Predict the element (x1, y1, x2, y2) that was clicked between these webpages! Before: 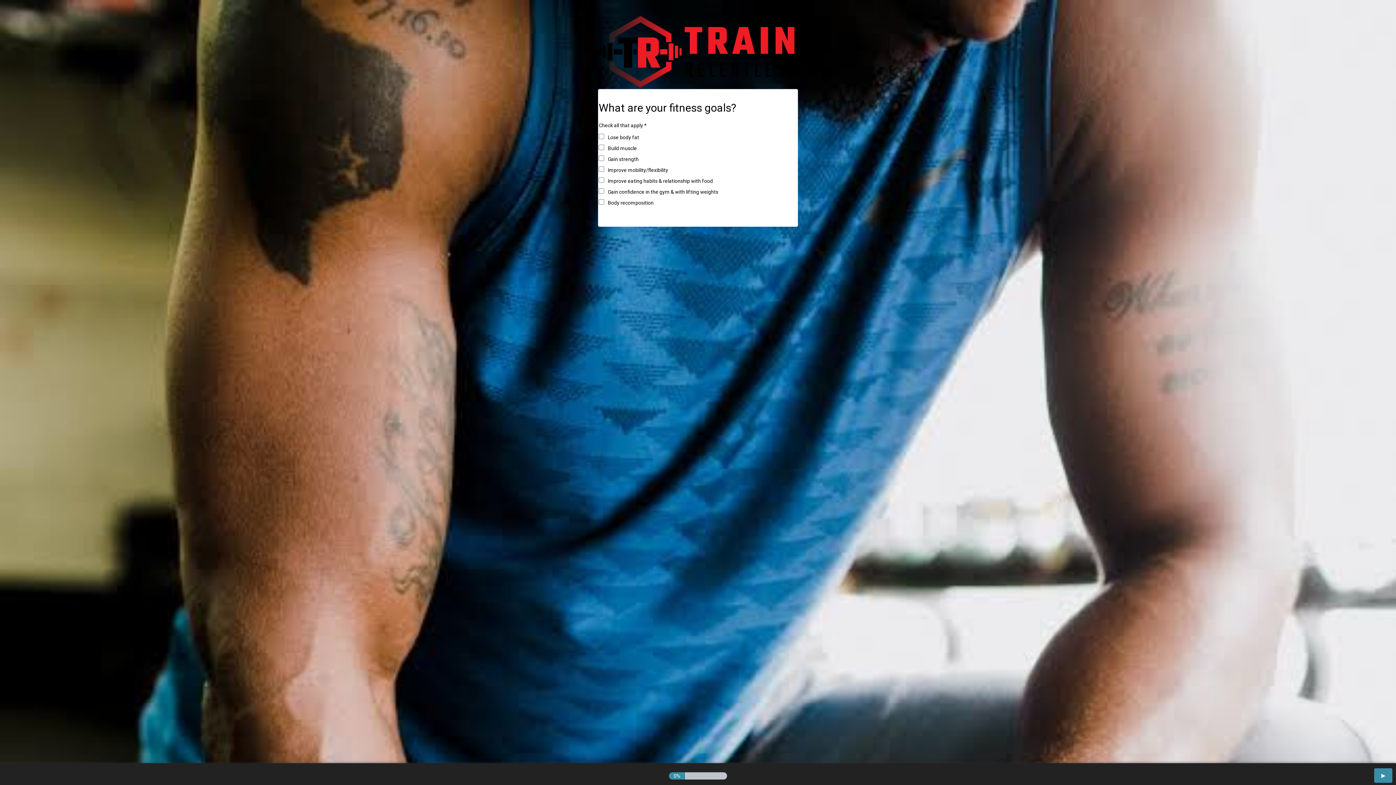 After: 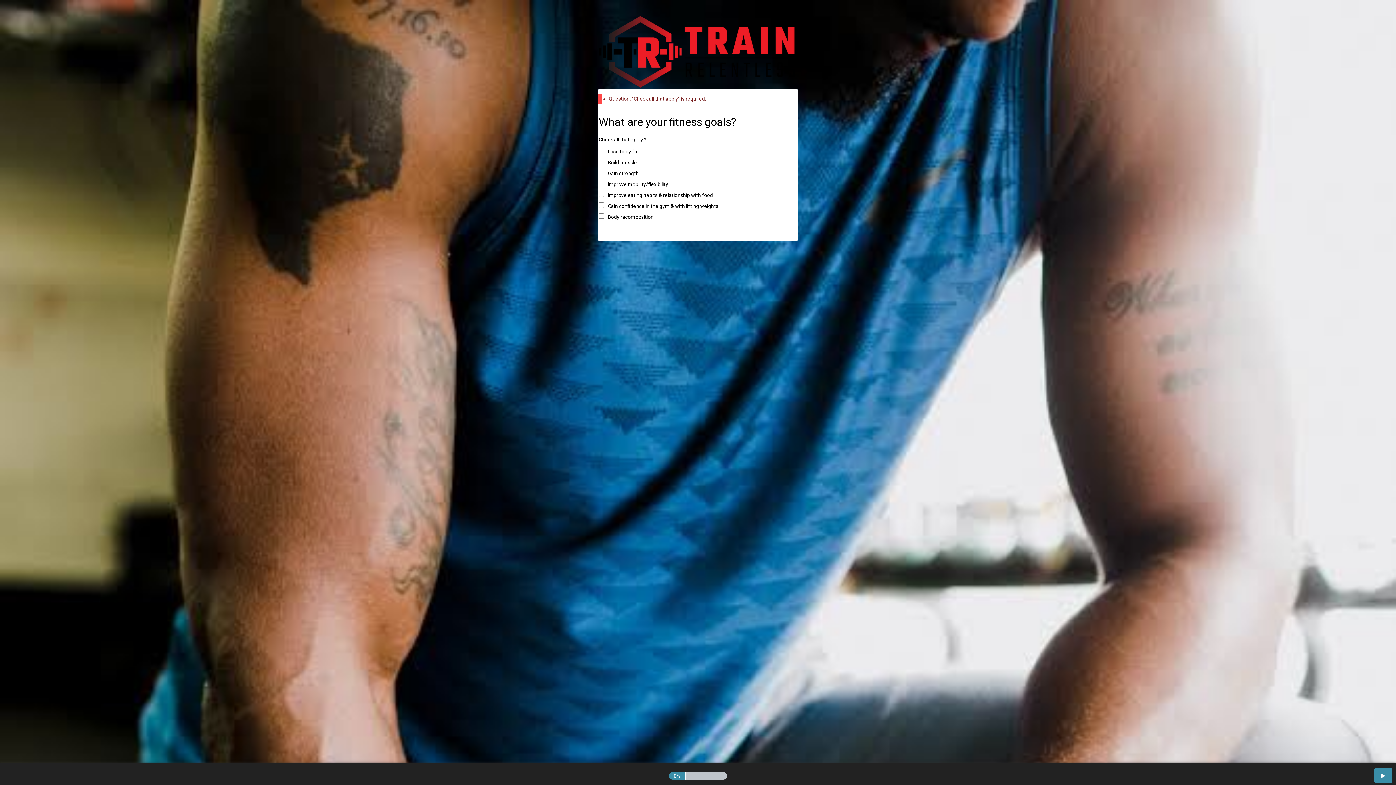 Action: label: next button bbox: (1374, 768, 1392, 783)